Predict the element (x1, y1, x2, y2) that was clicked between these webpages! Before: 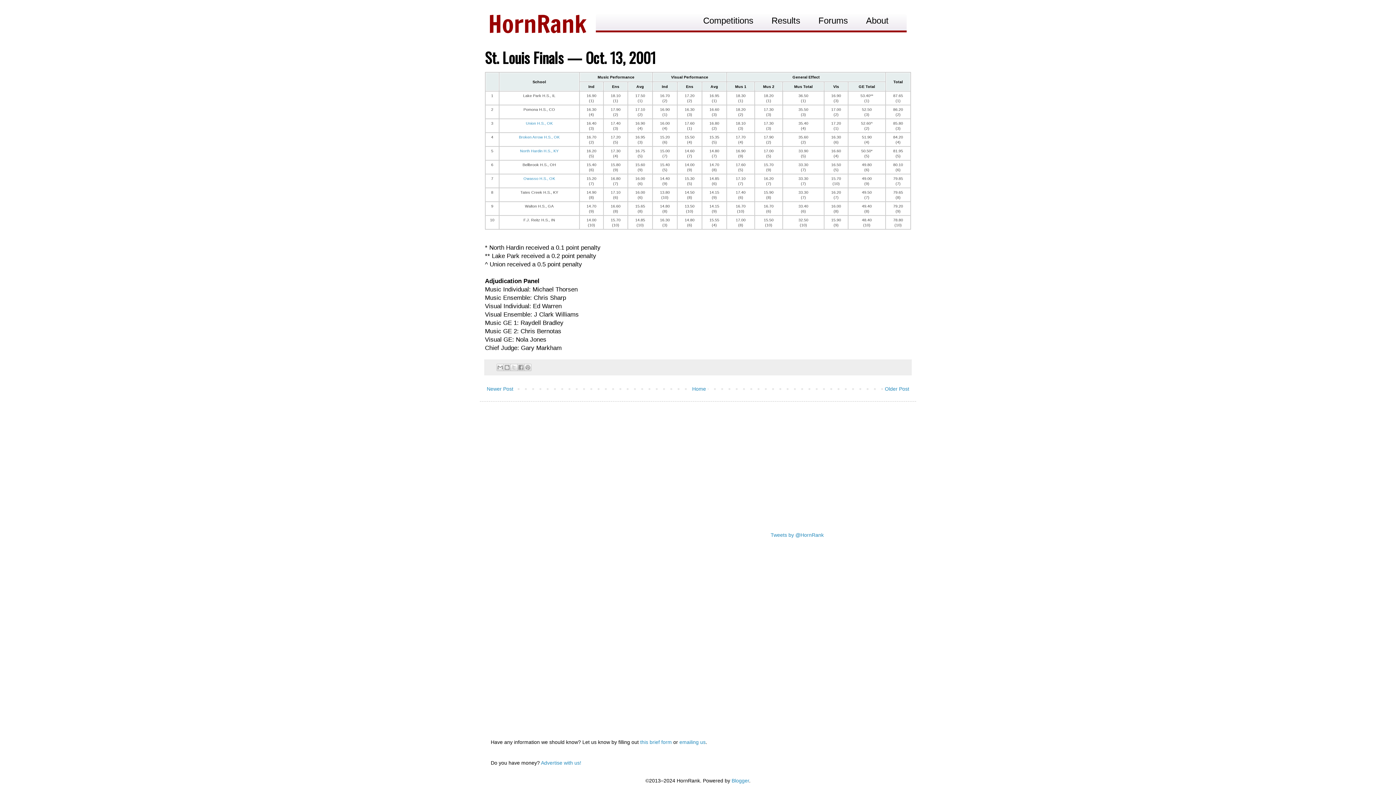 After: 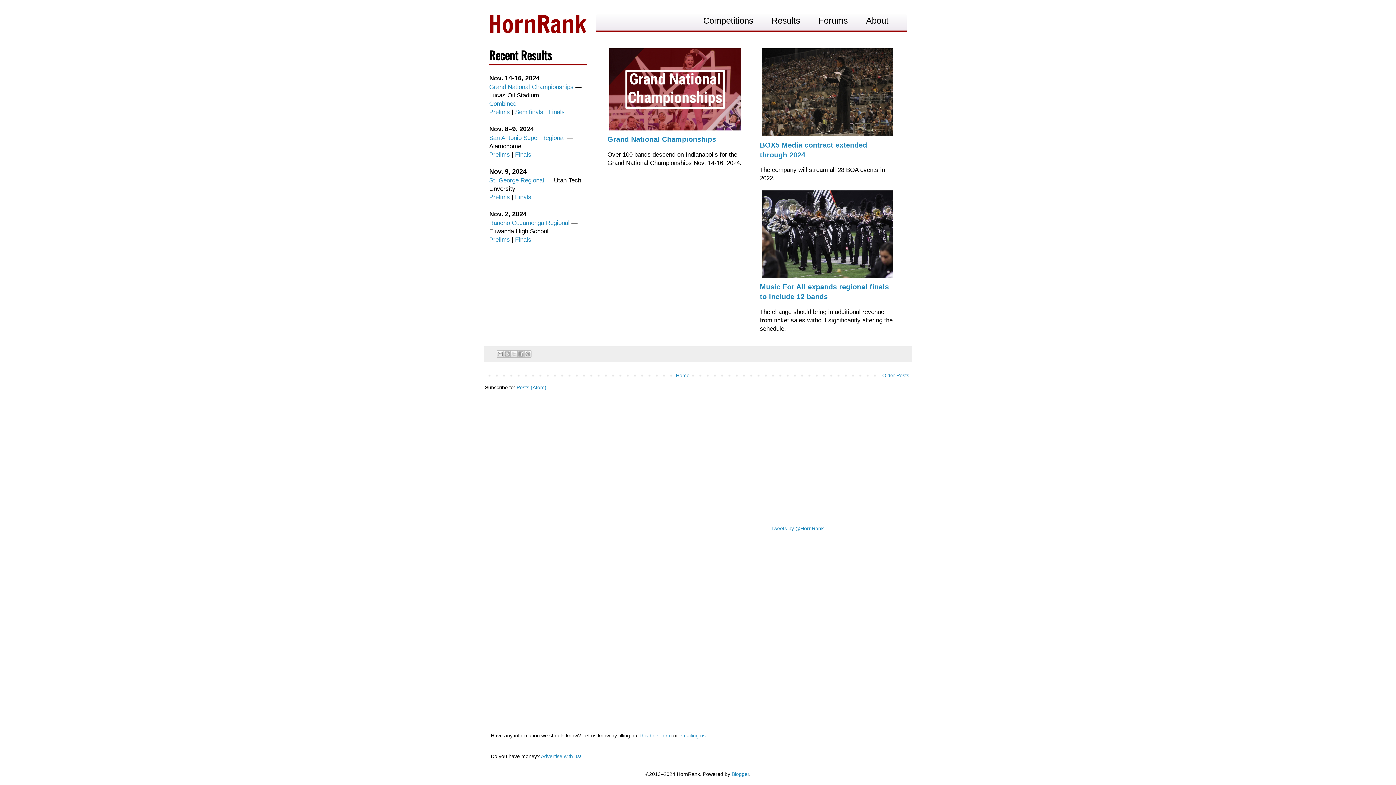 Action: bbox: (690, 384, 708, 393) label: Home